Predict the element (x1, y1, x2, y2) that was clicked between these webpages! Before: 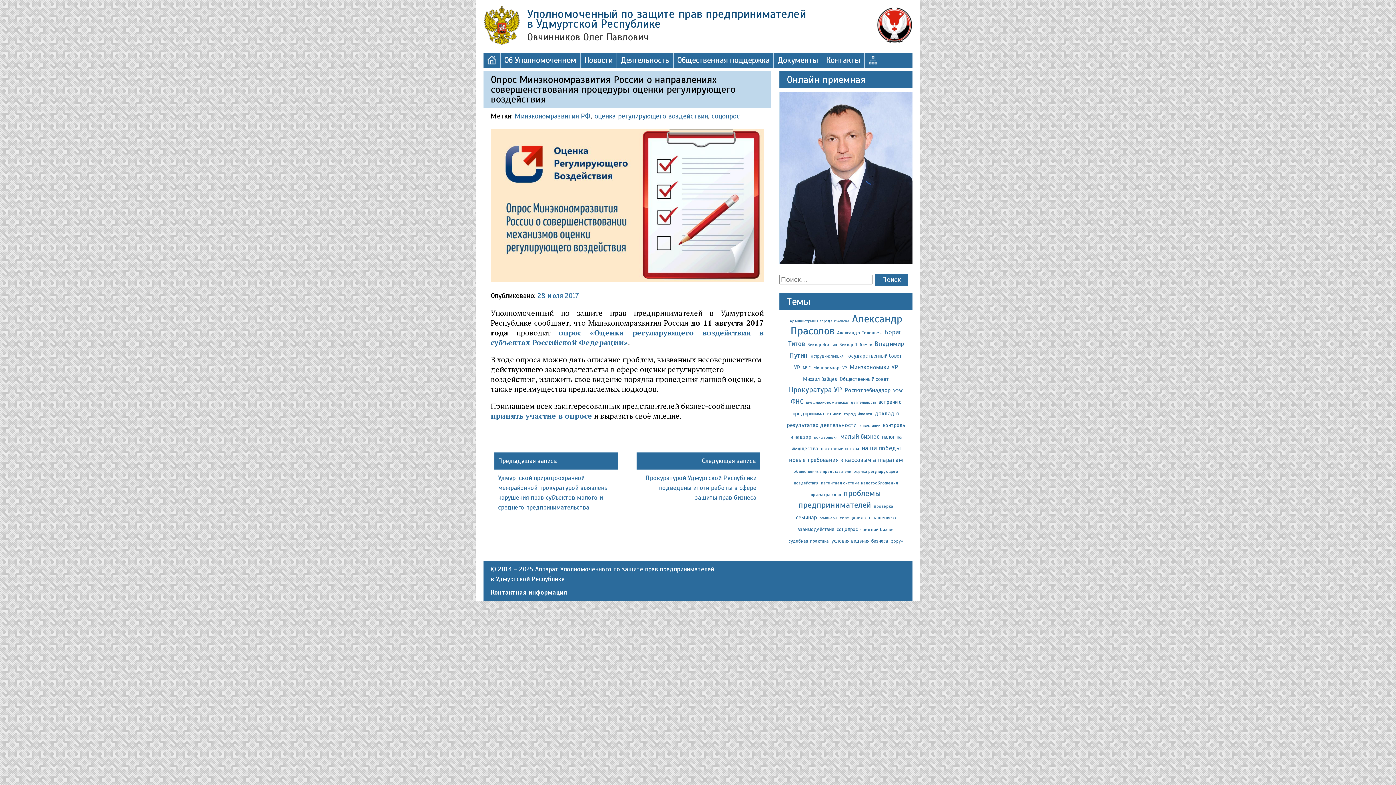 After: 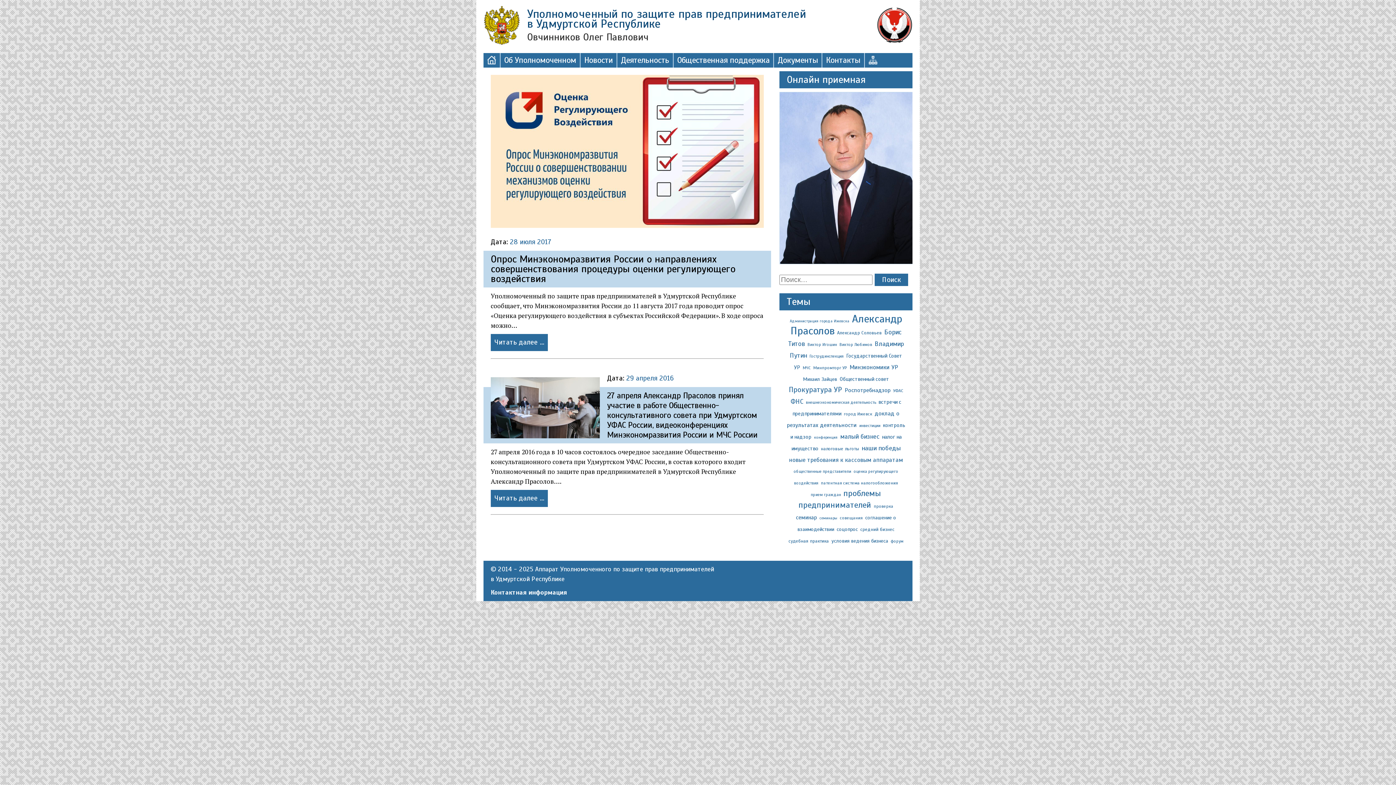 Action: label: Минэкономразвития РФ bbox: (514, 112, 590, 120)